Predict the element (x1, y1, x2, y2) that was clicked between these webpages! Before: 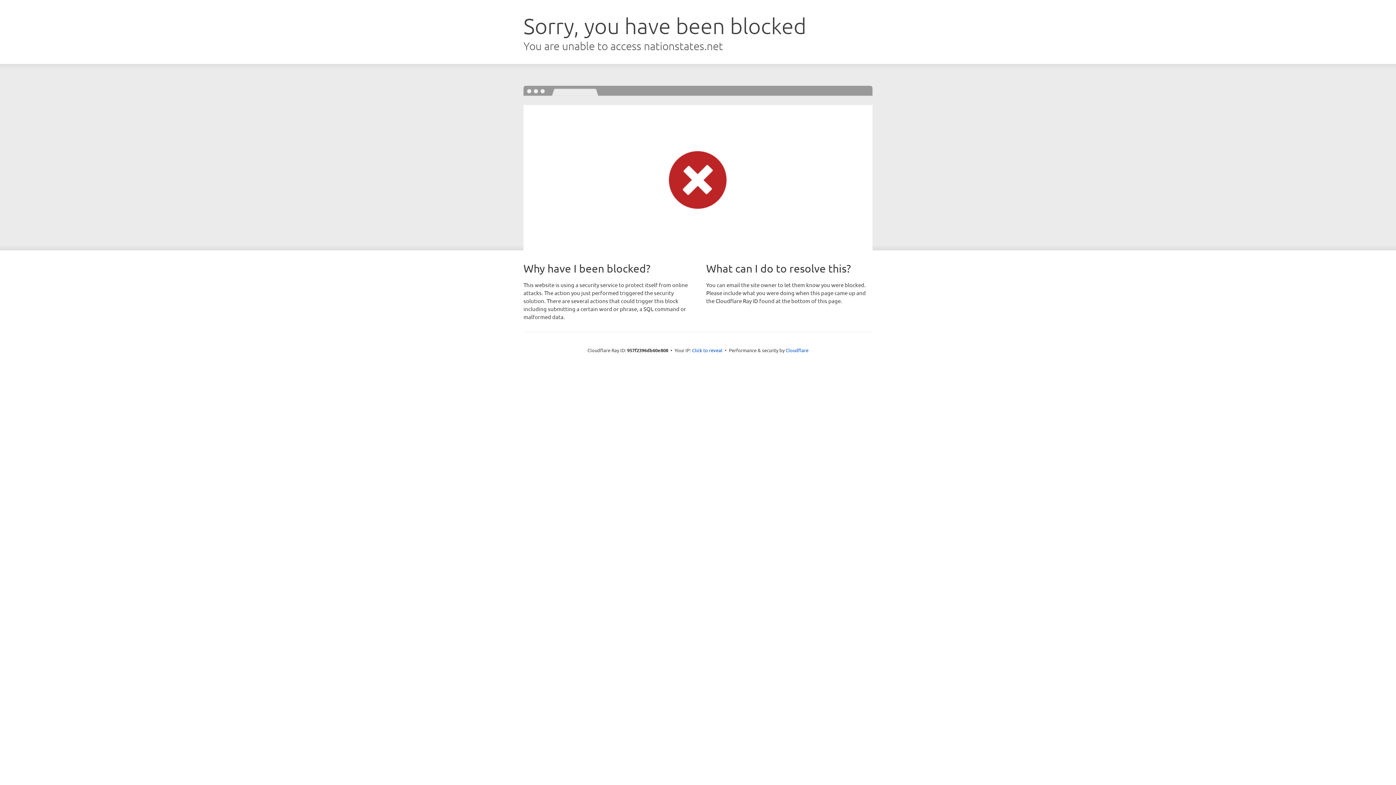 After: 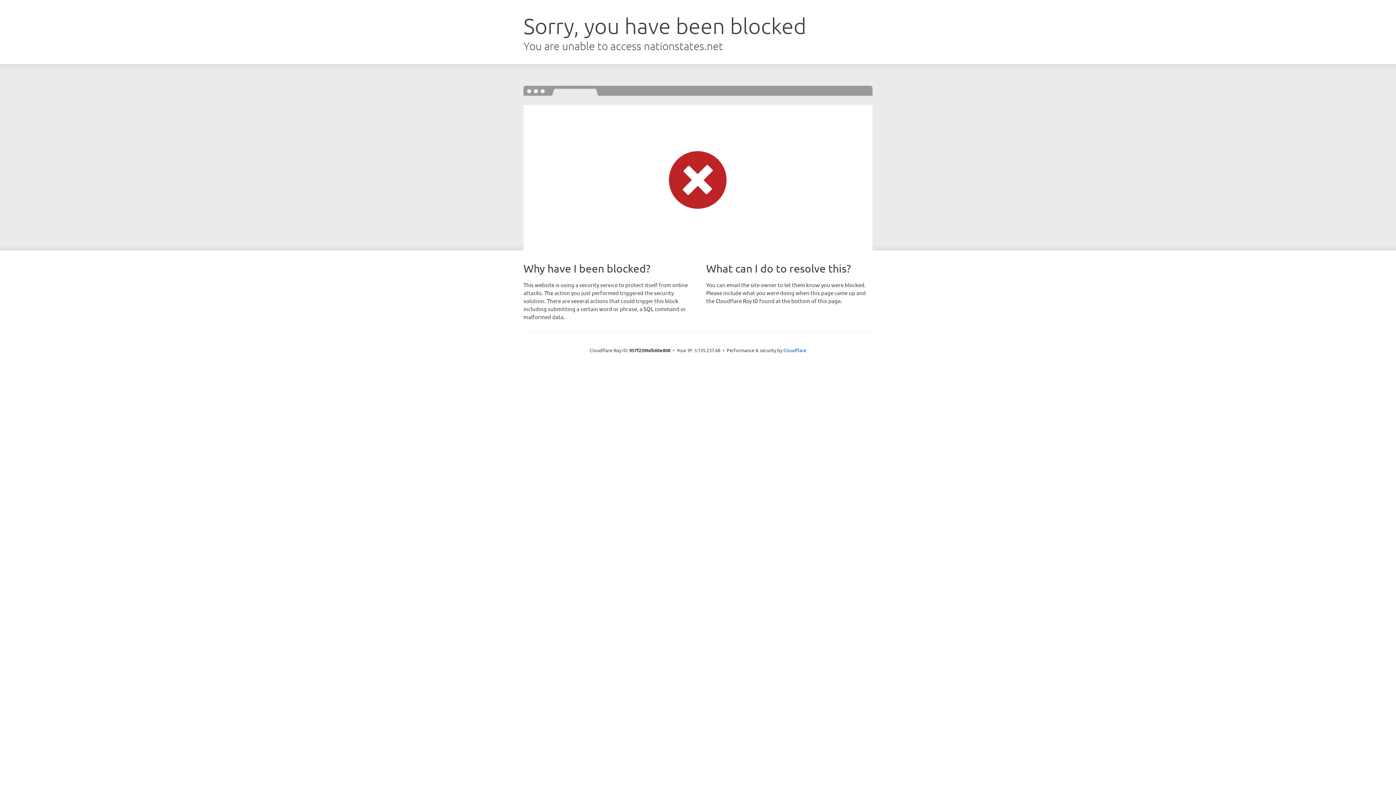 Action: bbox: (692, 346, 722, 353) label: Click to reveal